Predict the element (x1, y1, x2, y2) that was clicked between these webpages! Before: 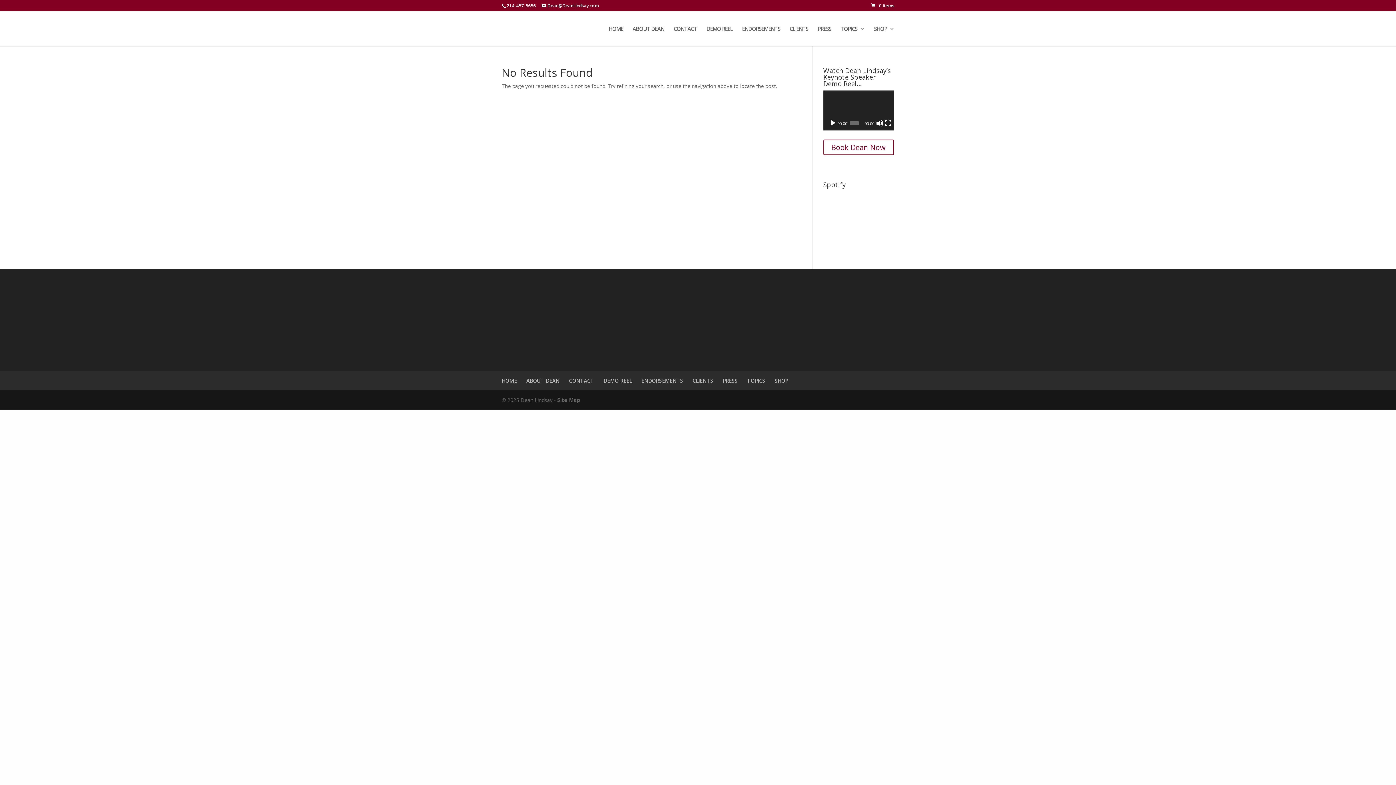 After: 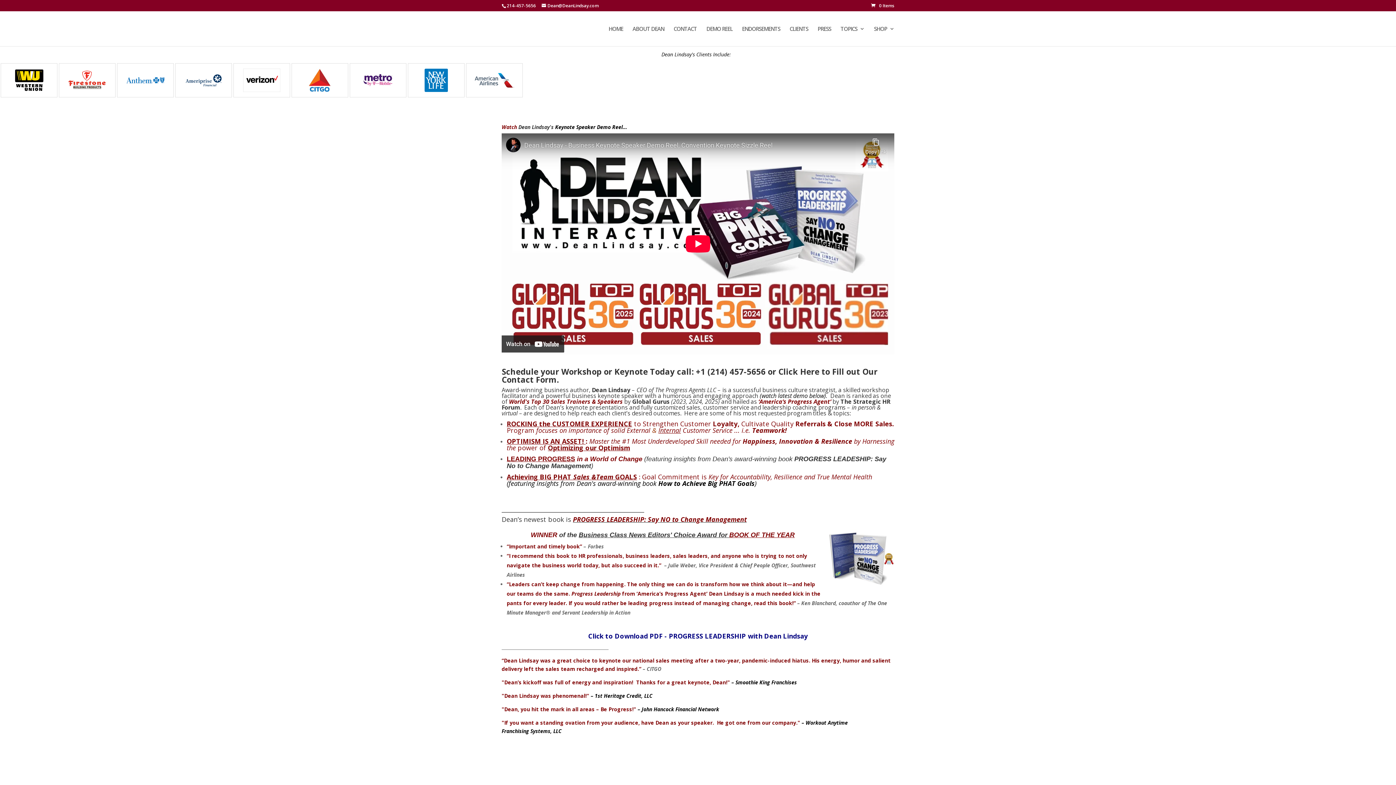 Action: bbox: (608, 26, 623, 46) label: HOME